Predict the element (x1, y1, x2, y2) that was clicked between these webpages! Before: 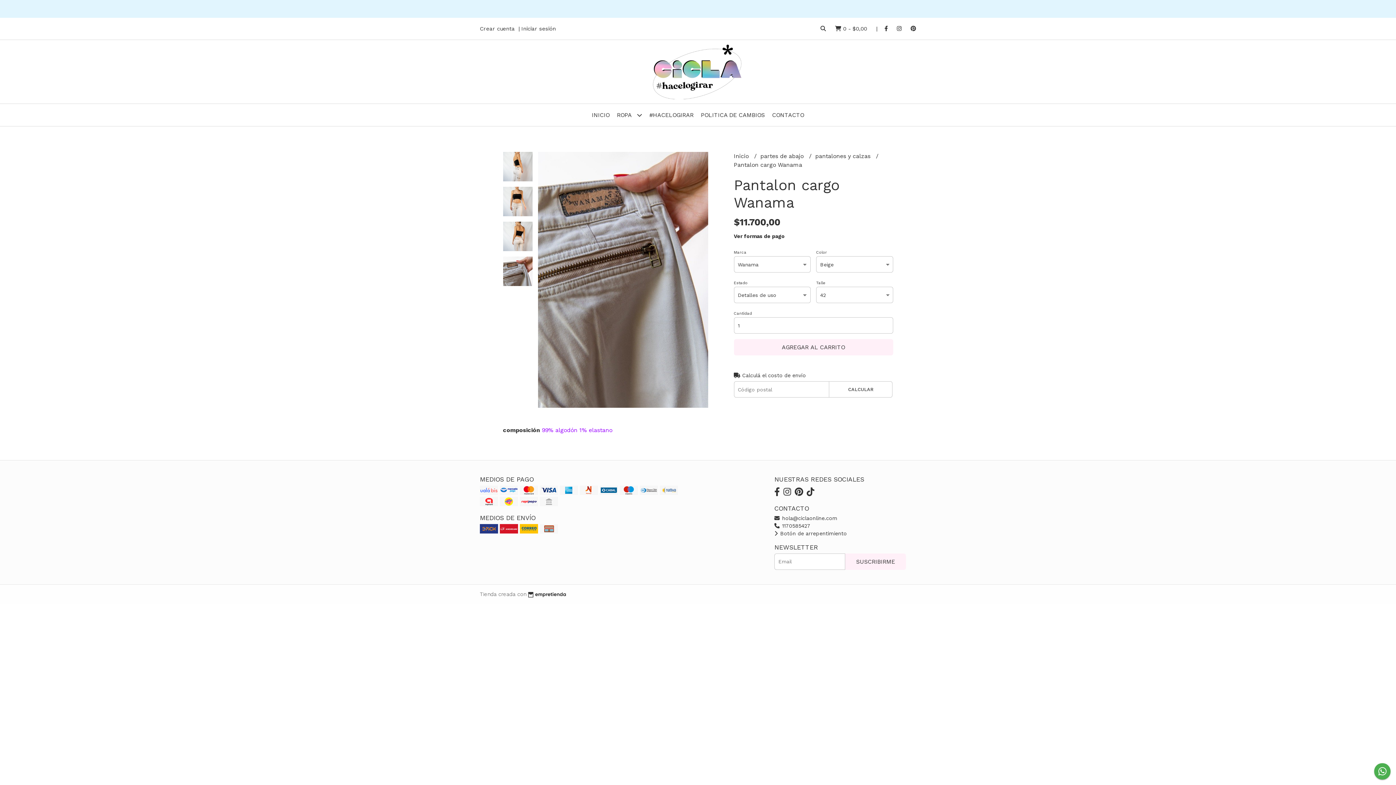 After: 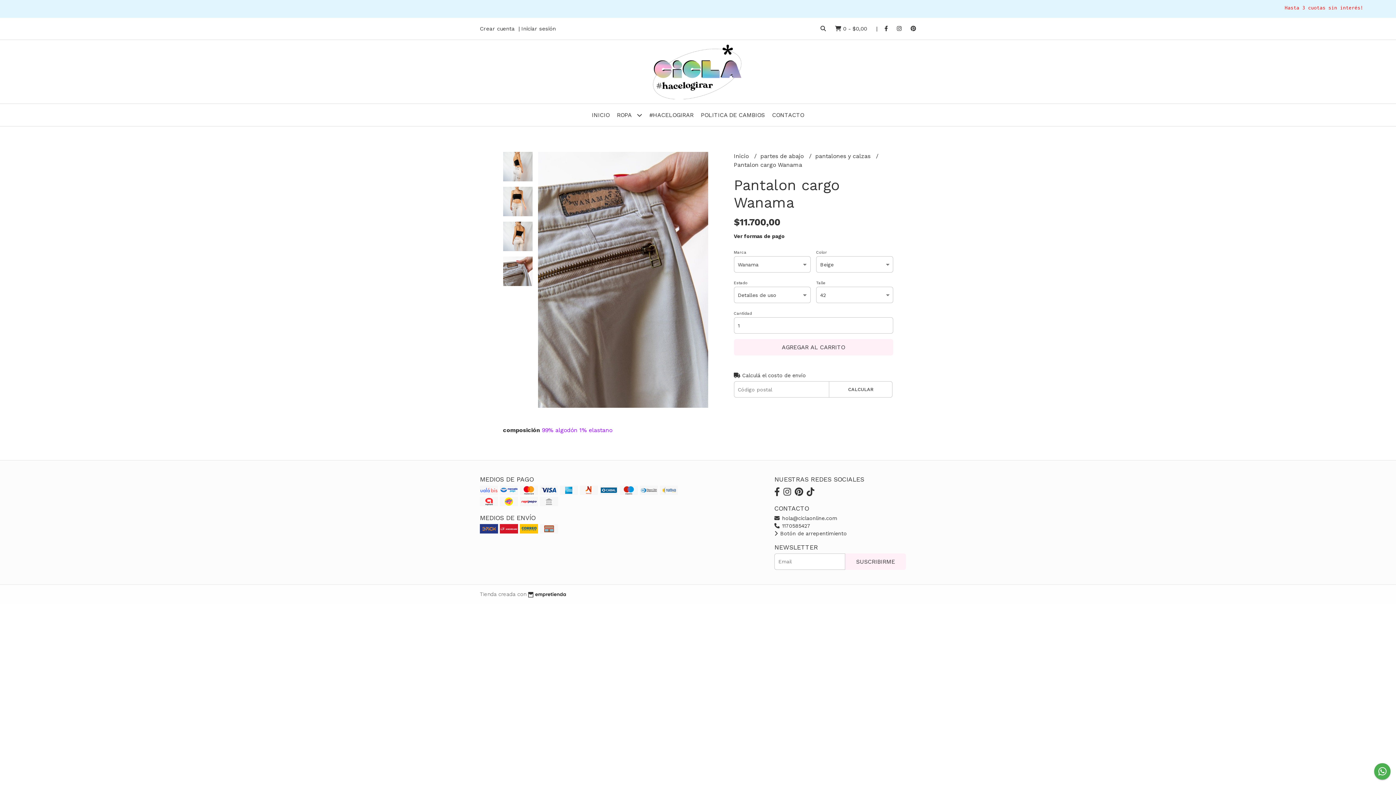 Action: bbox: (526, 590, 566, 599)